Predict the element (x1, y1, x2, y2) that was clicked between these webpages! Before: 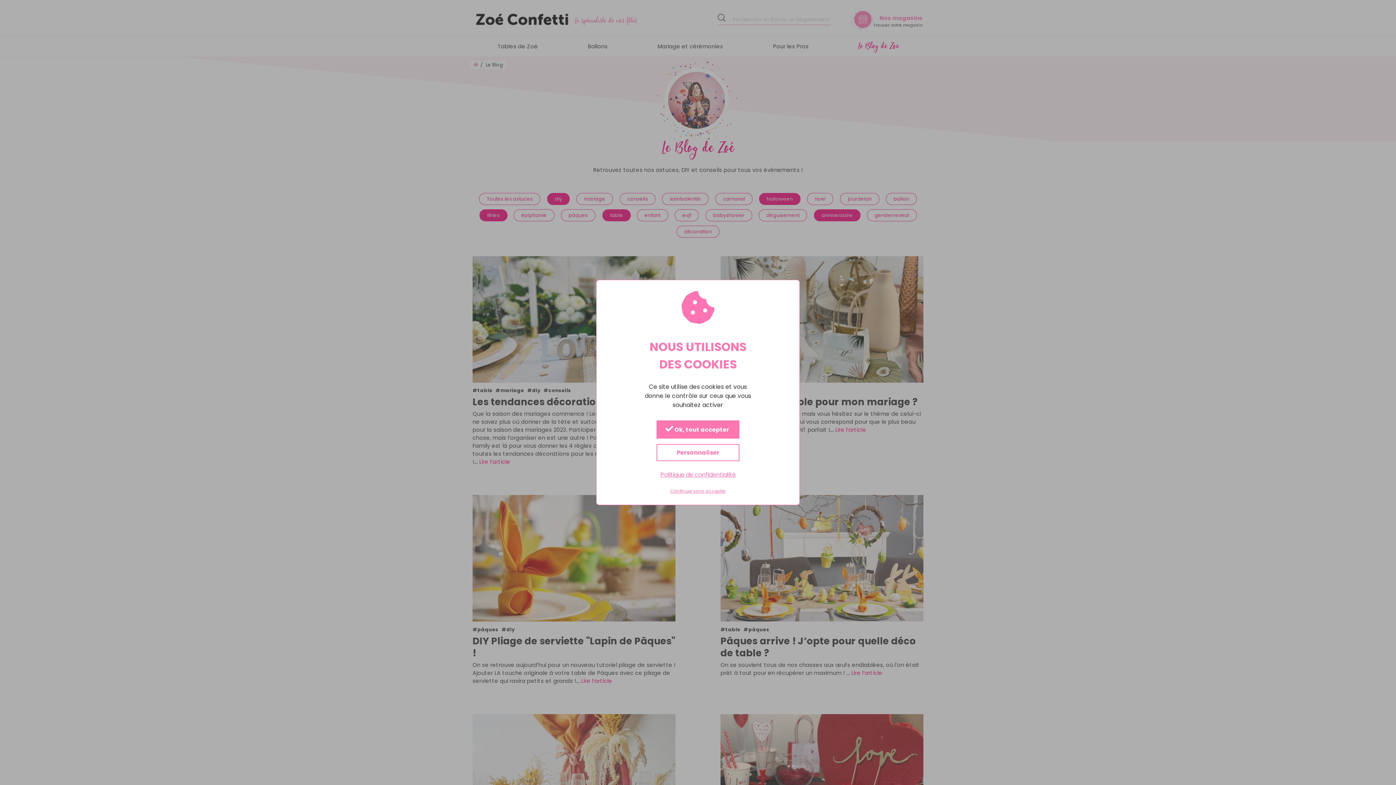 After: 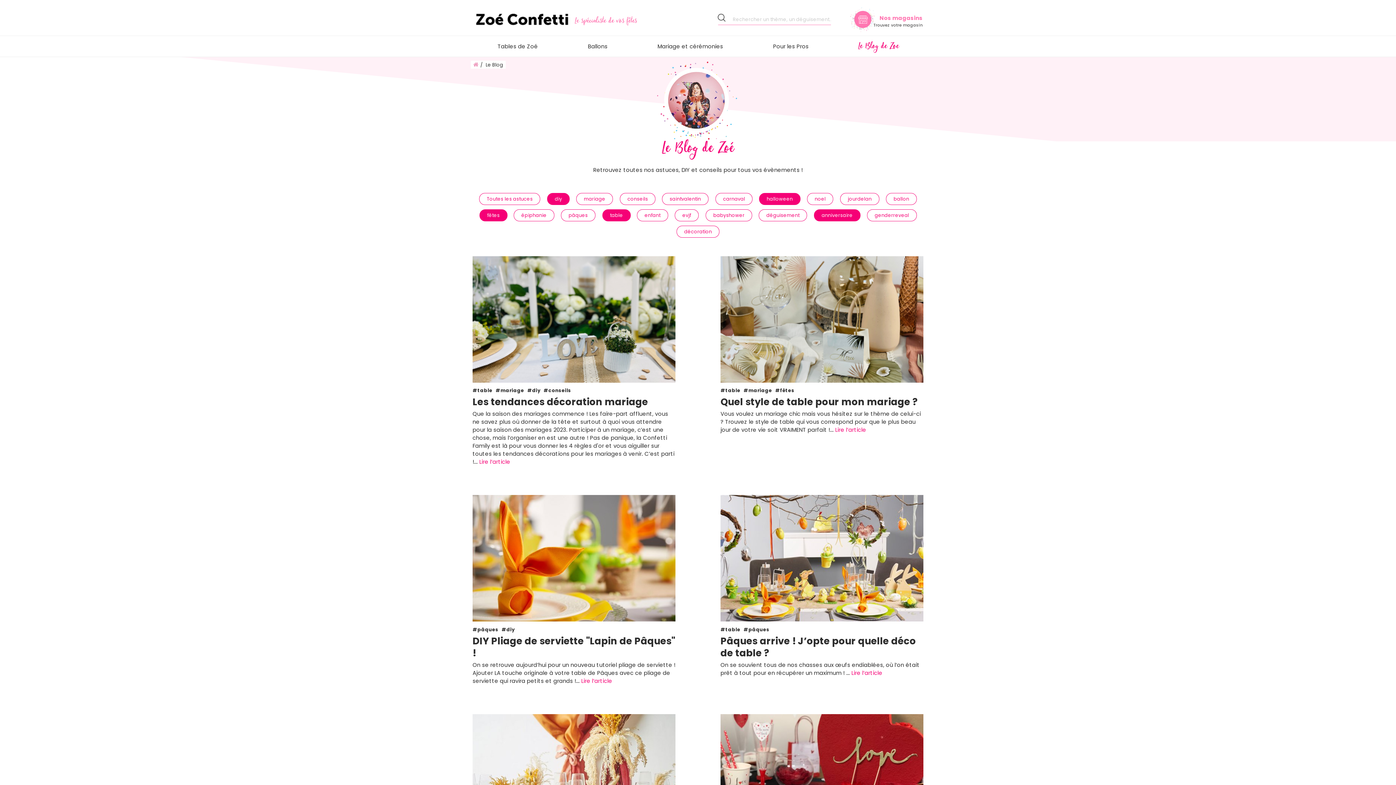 Action: bbox: (656, 420, 739, 438) label:  Ok, tout accepter